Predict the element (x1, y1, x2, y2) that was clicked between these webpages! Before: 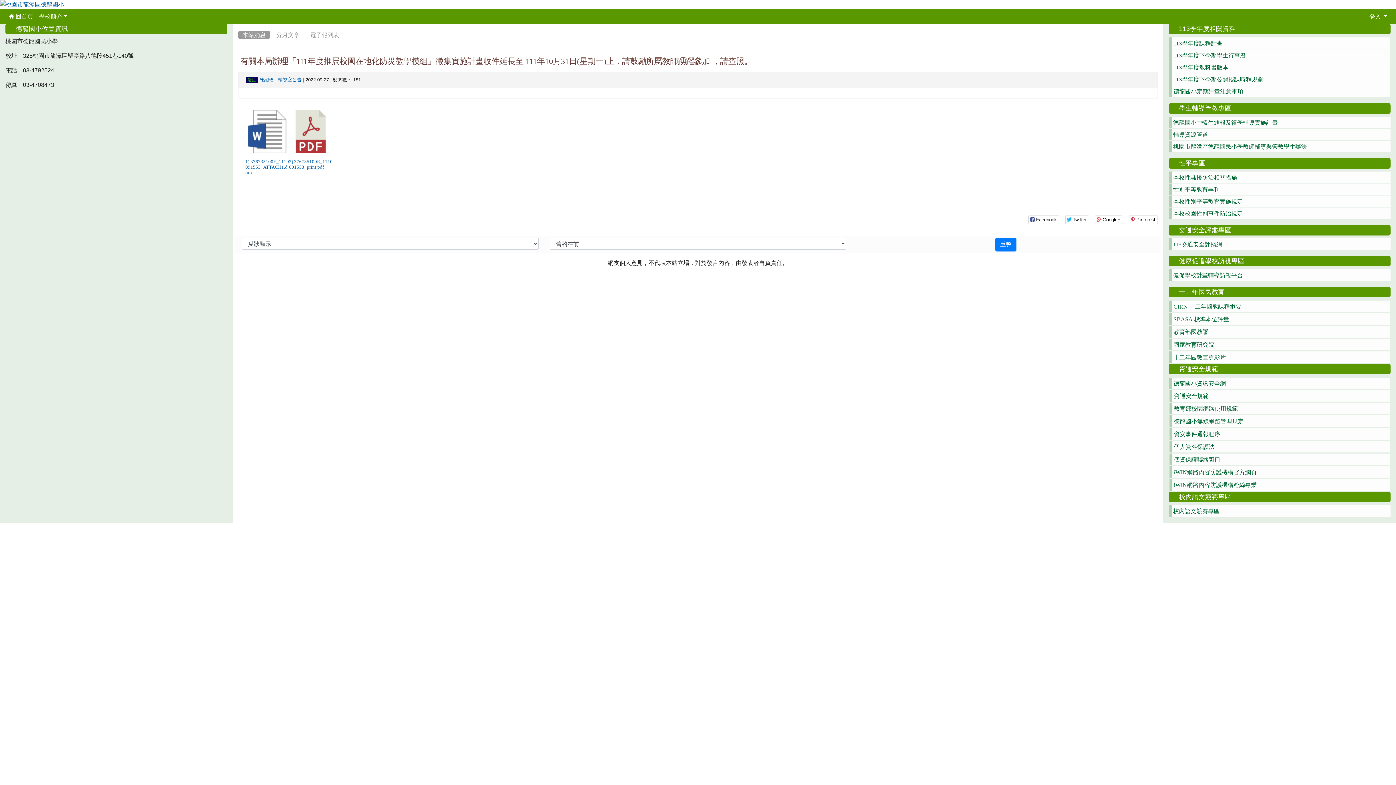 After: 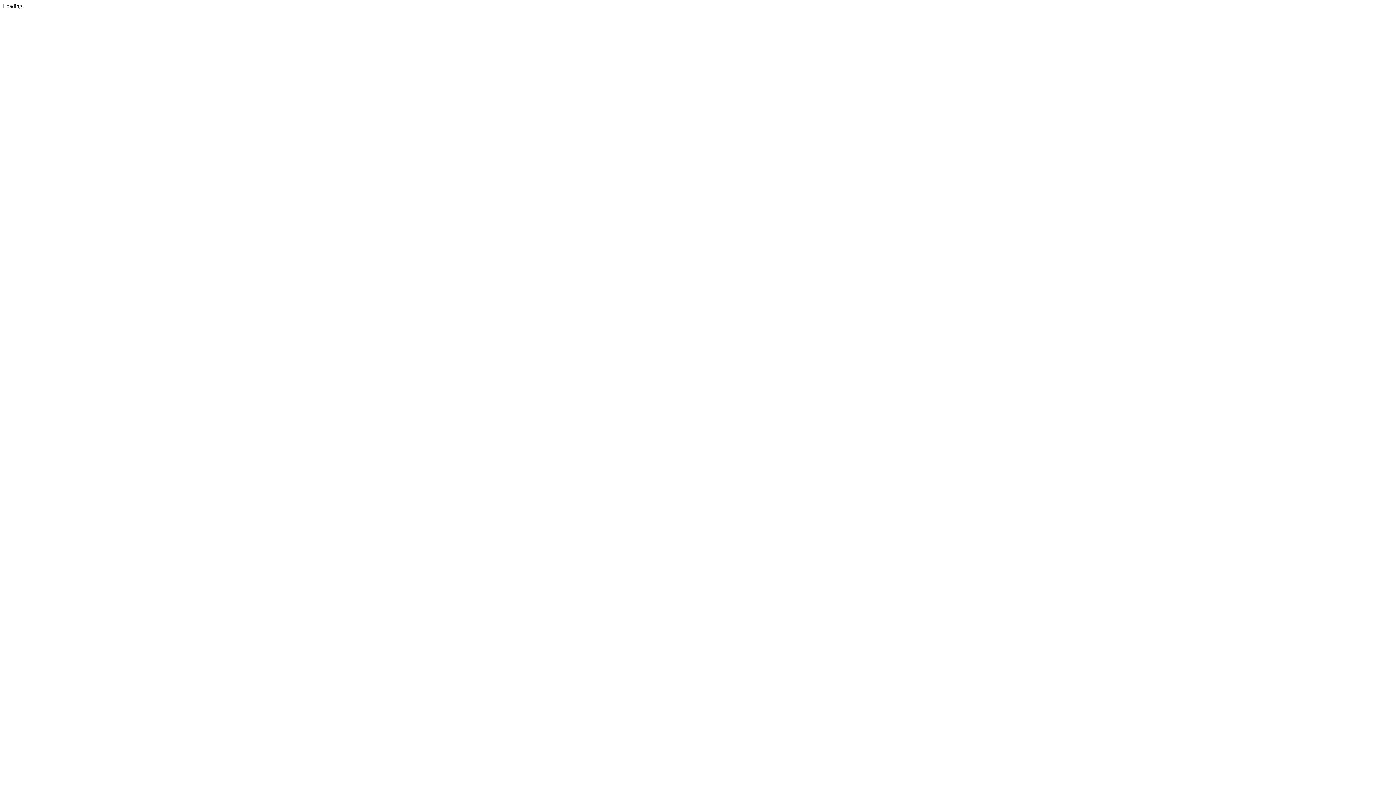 Action: label: 113學年度教科書版本 bbox: (1169, 61, 1390, 73)